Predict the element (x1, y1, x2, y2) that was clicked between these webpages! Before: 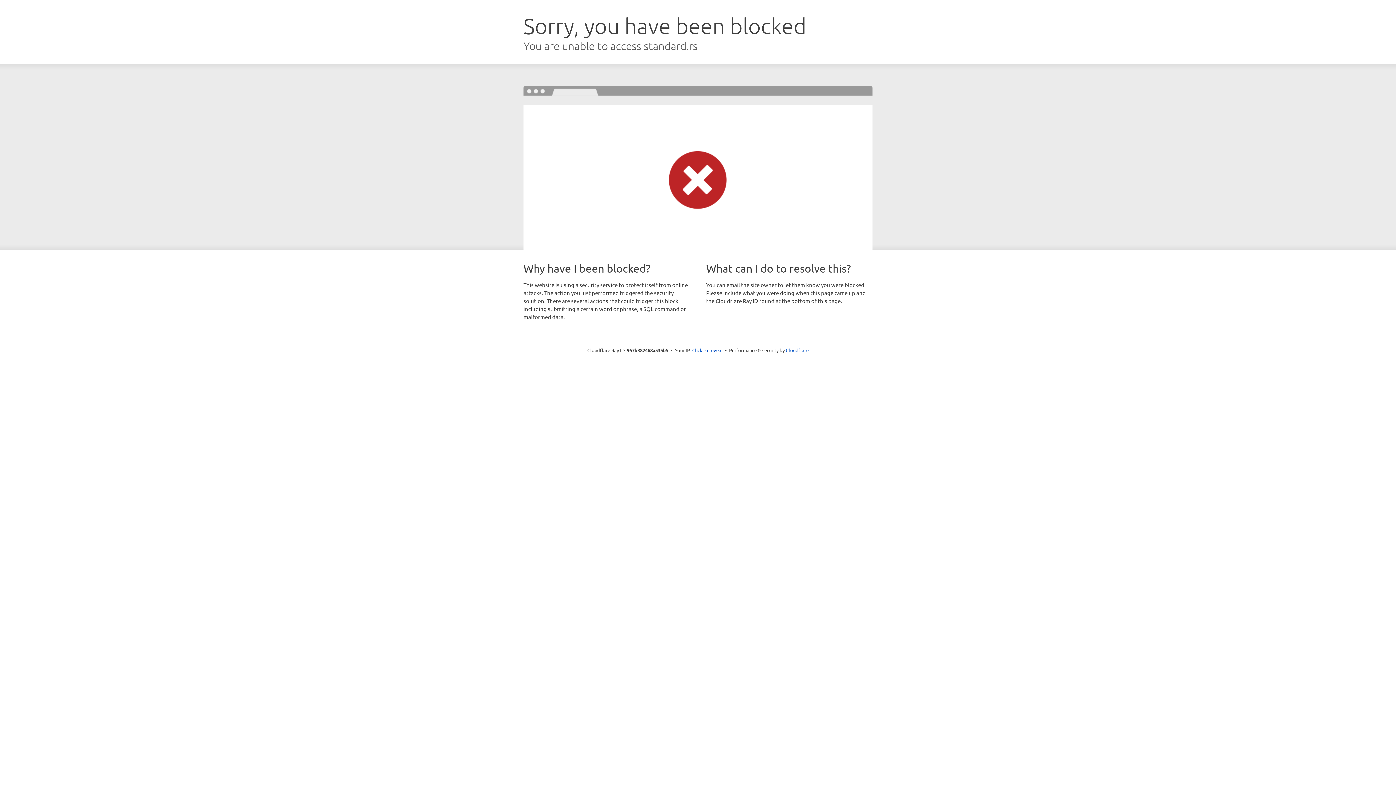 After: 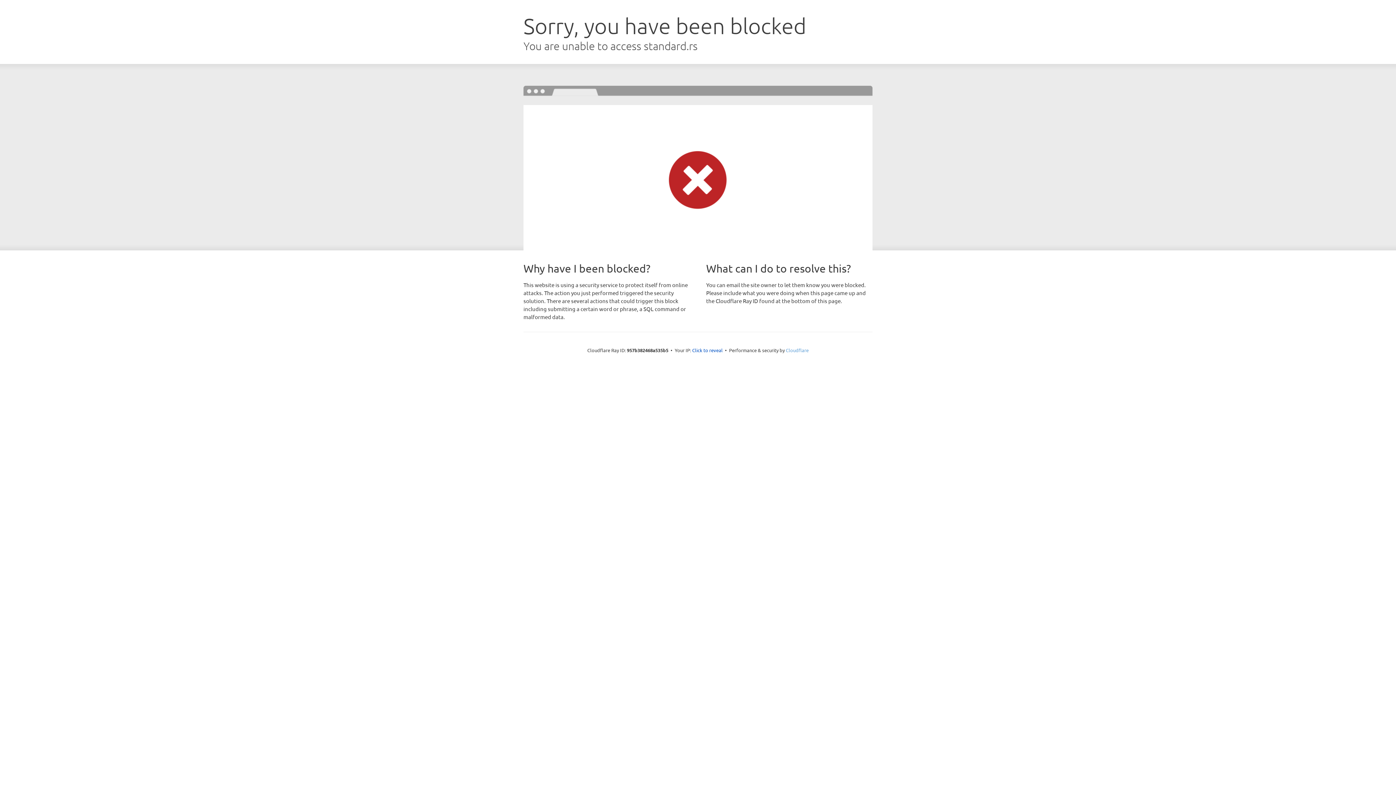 Action: label: Cloudflare bbox: (786, 347, 808, 353)